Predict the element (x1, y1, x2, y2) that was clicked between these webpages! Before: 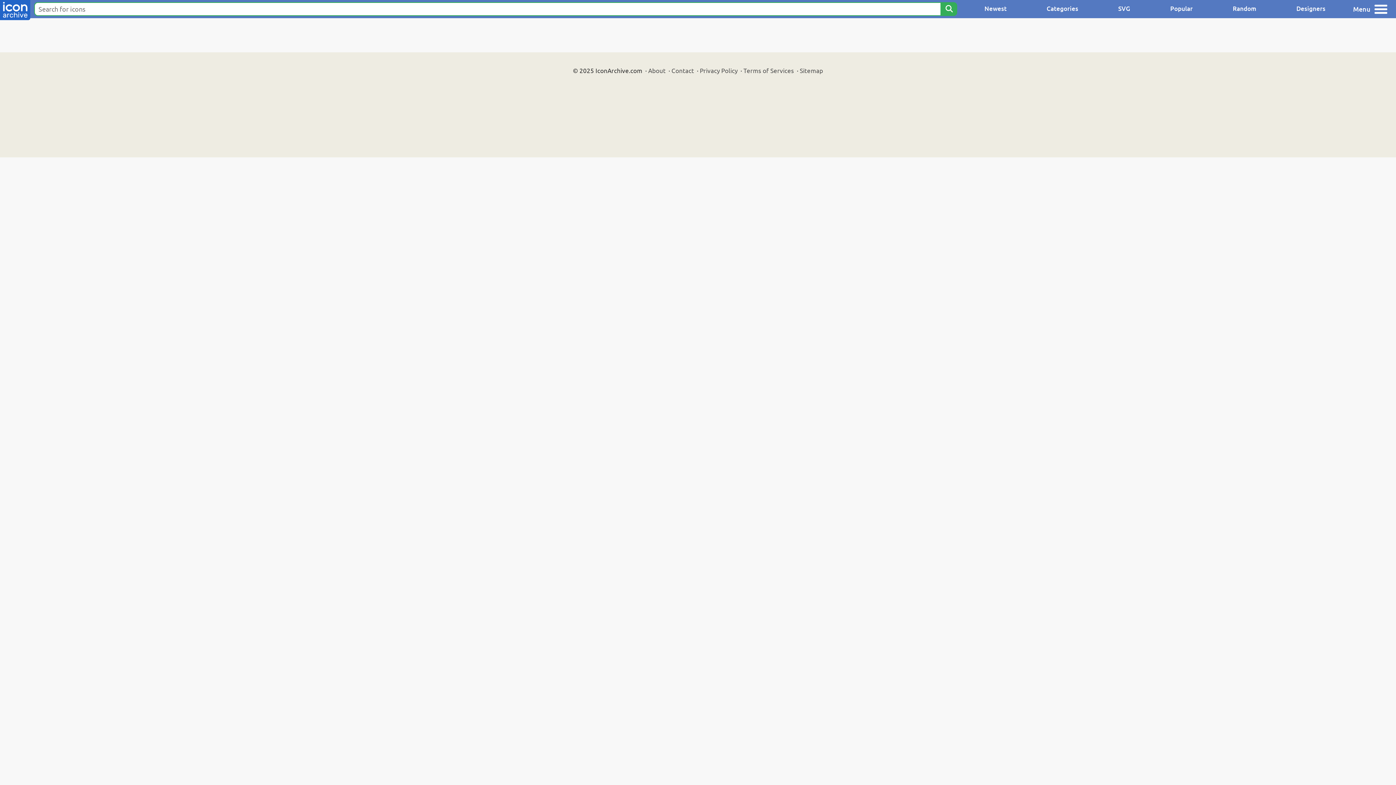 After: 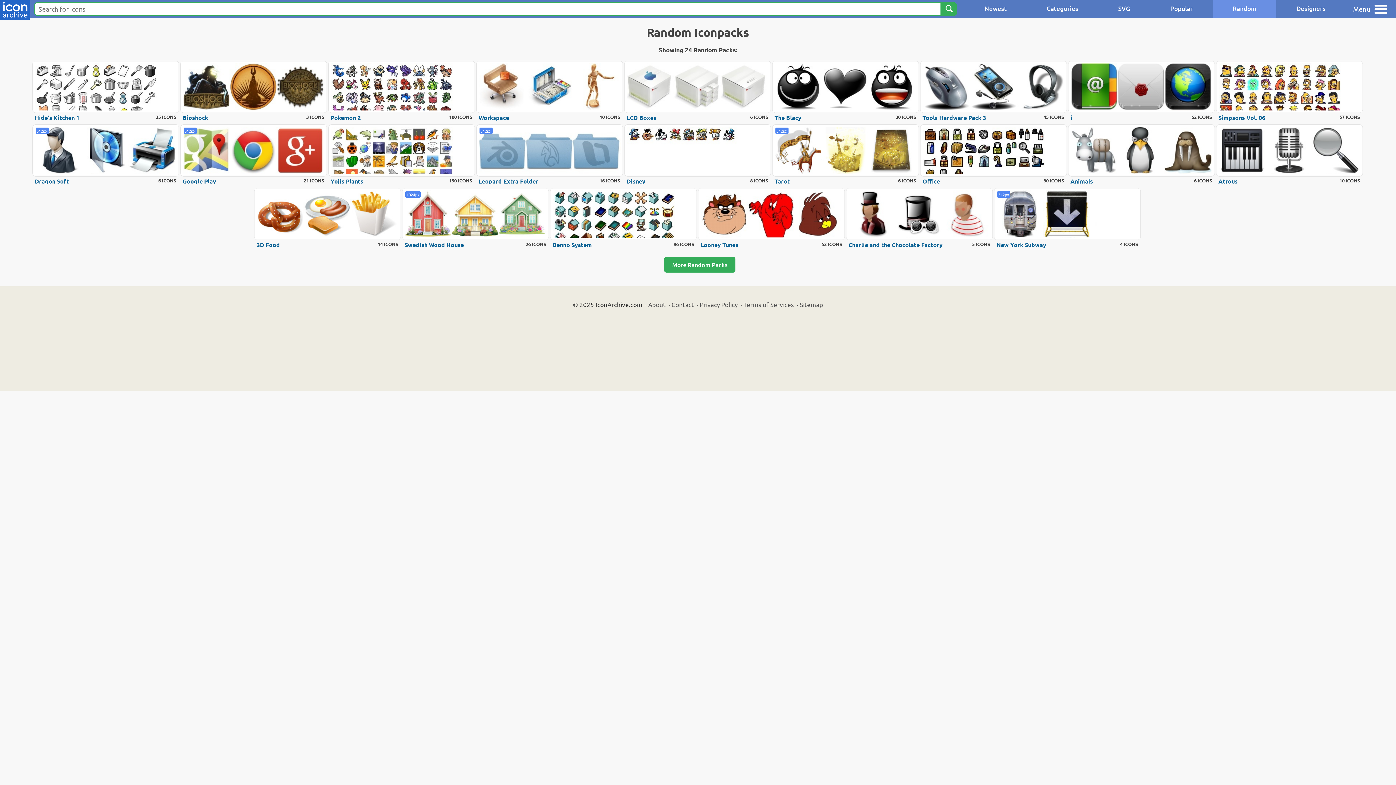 Action: bbox: (1213, 0, 1276, 18) label: Random